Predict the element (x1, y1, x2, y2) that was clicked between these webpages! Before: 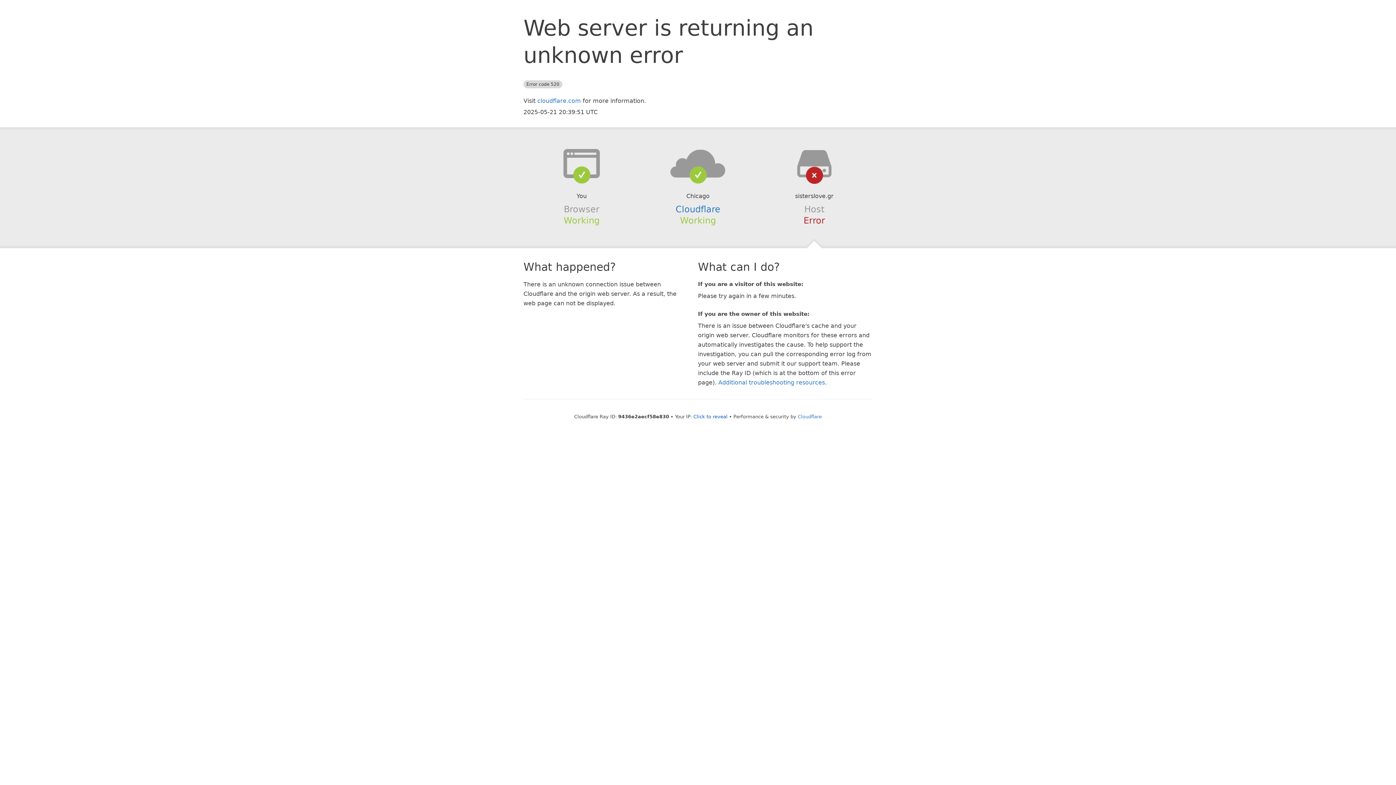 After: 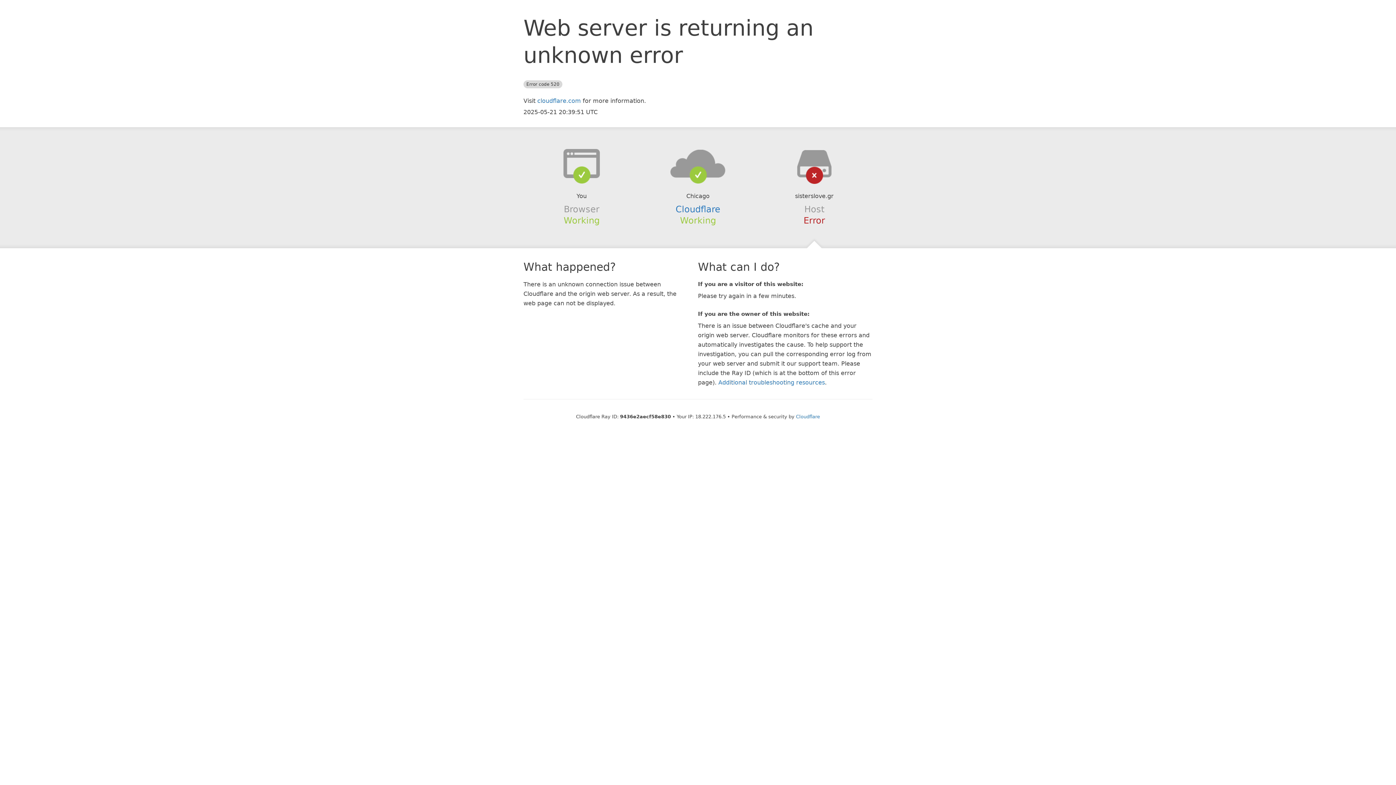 Action: bbox: (693, 414, 727, 419) label: Click to reveal